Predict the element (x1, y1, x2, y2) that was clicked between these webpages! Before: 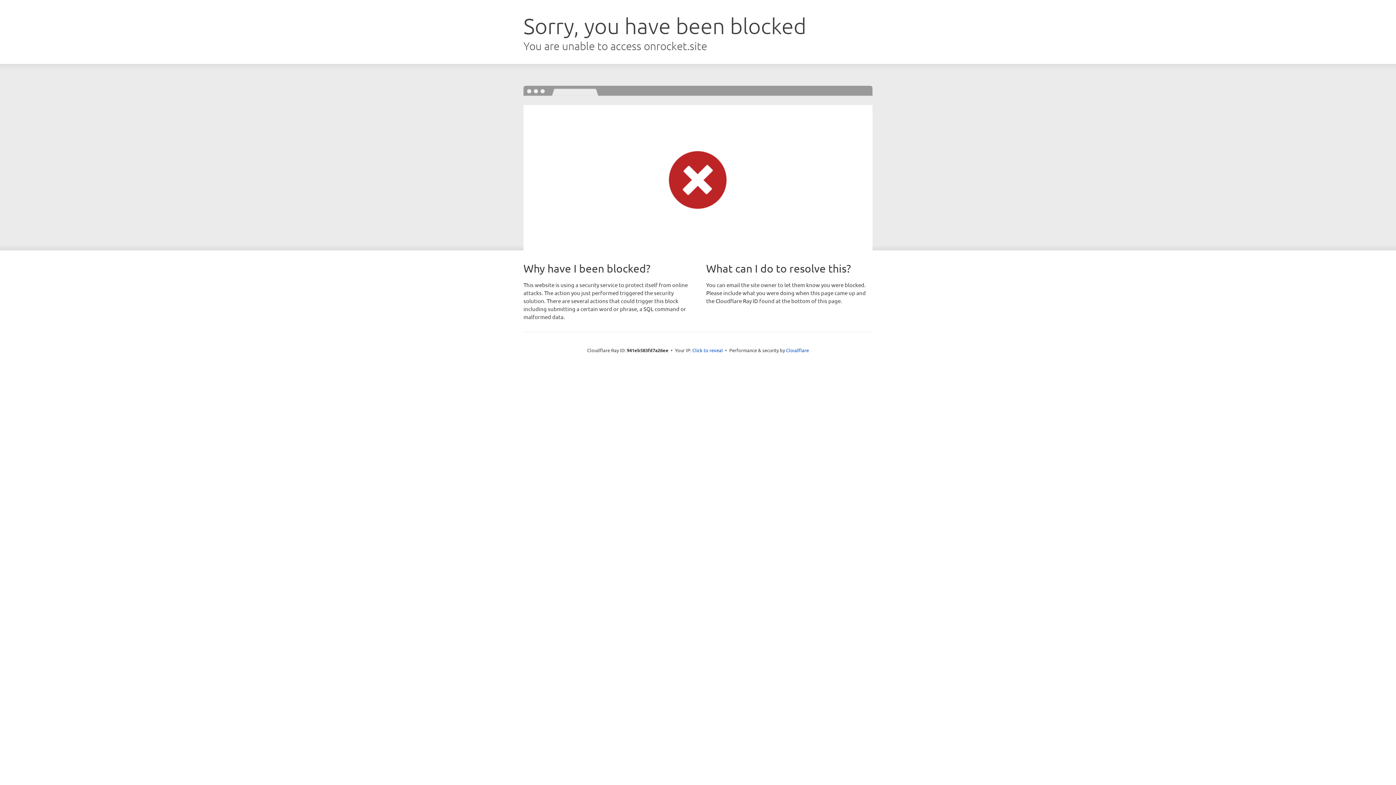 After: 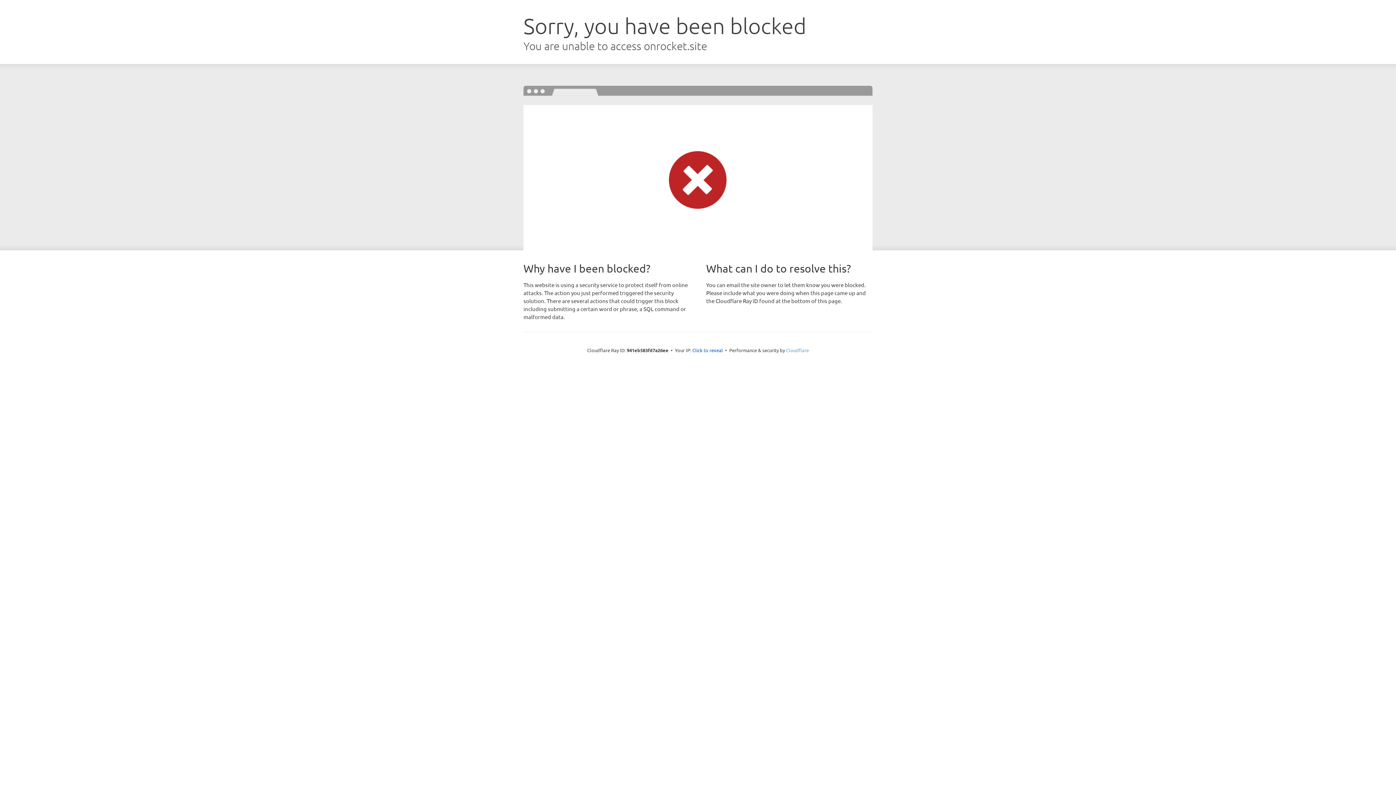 Action: label: Cloudflare bbox: (786, 347, 809, 353)